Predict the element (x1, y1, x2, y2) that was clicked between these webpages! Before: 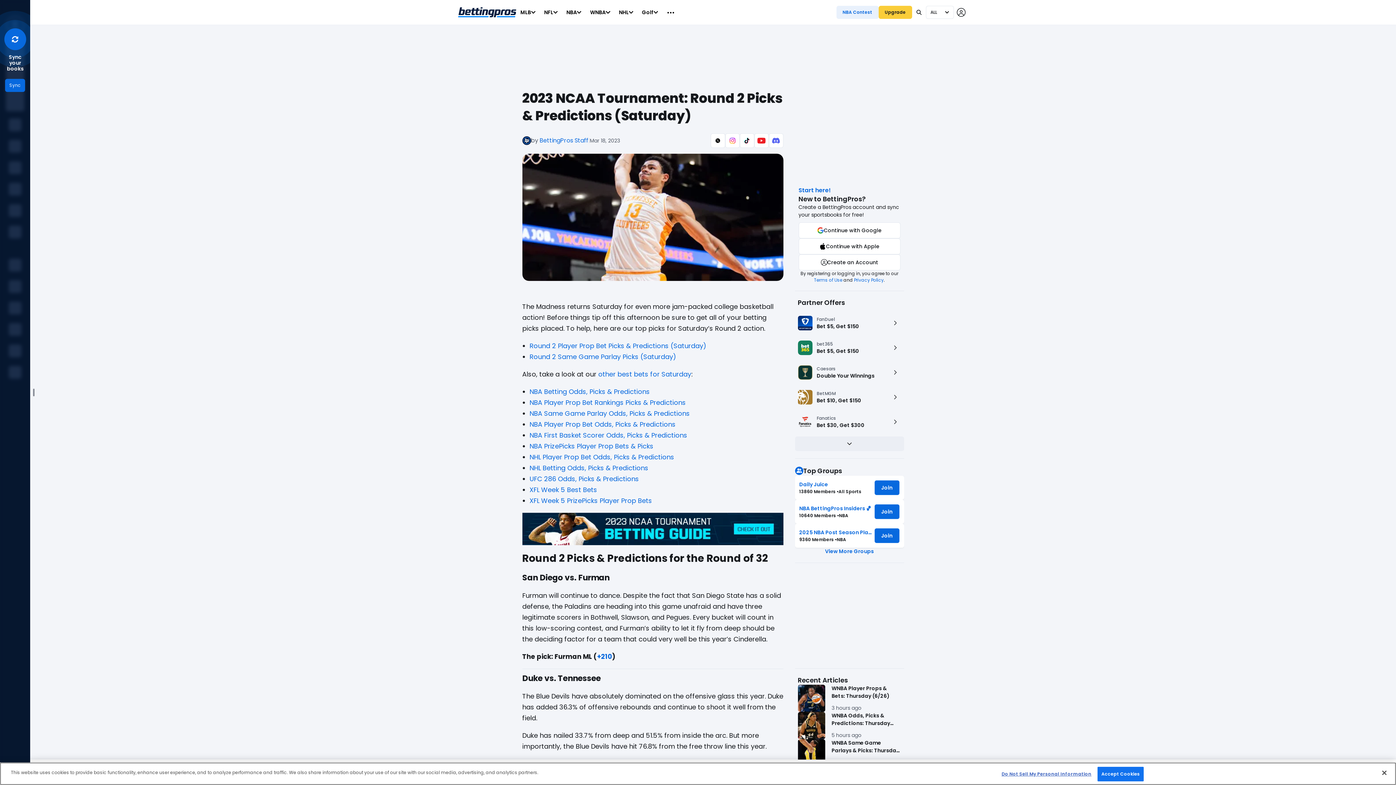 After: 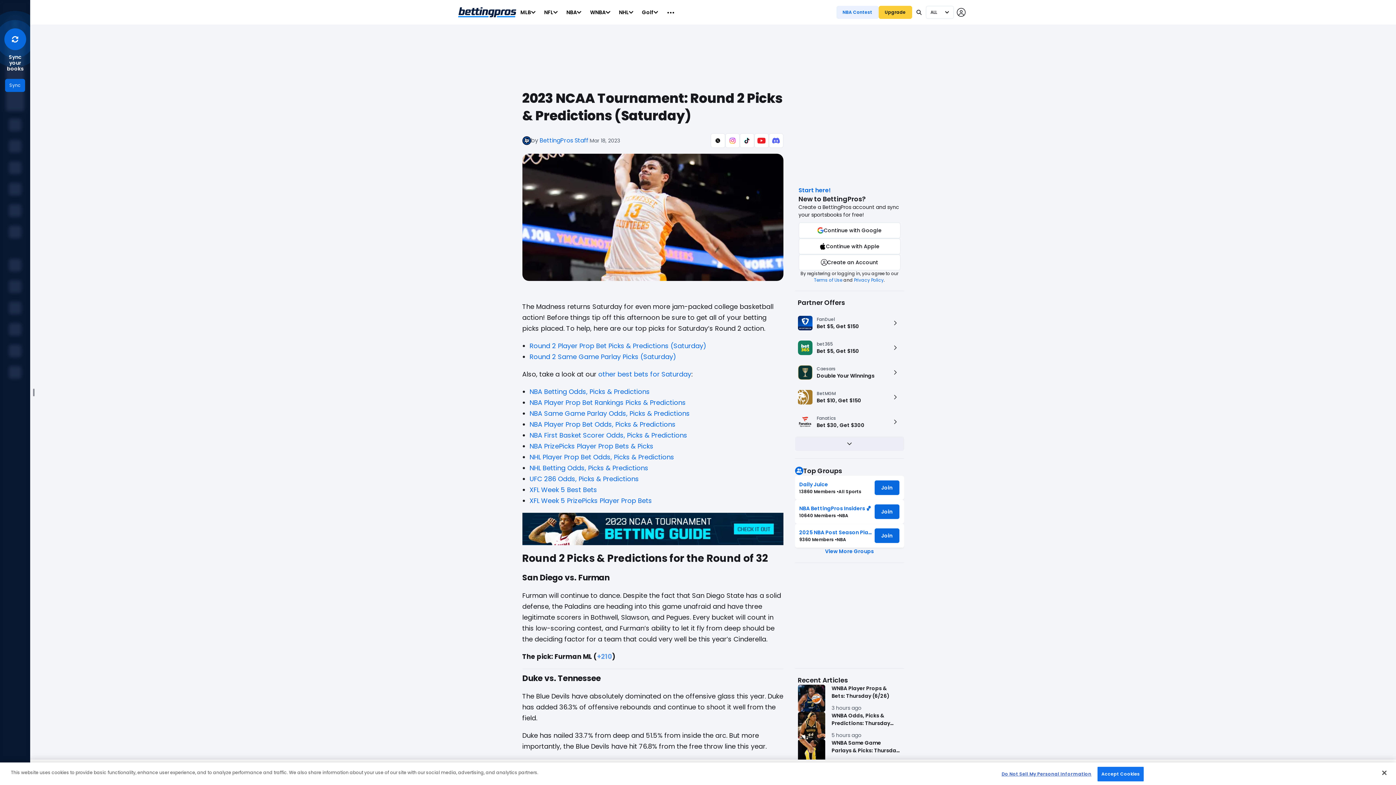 Action: label: +210 bbox: (597, 652, 612, 661)